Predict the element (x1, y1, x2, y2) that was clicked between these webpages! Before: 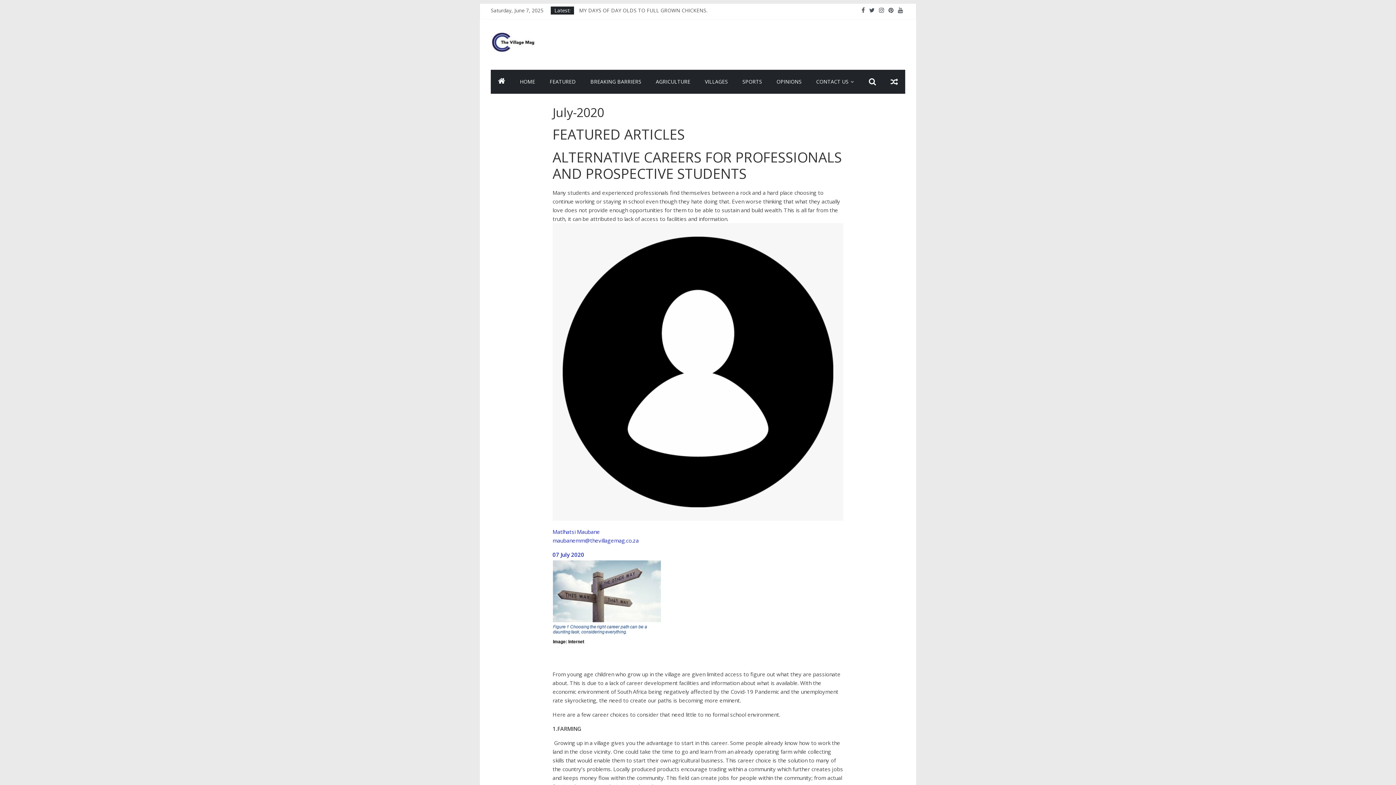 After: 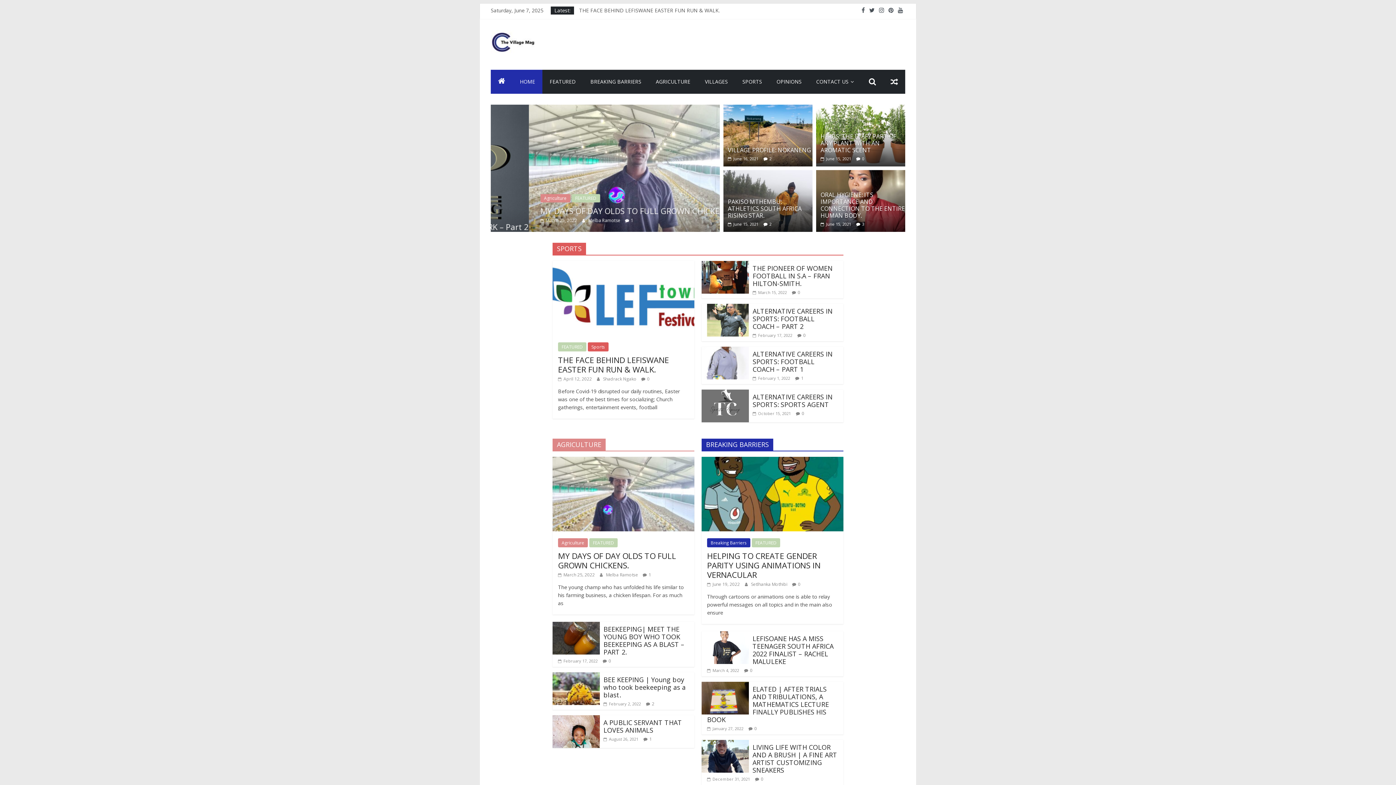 Action: bbox: (490, 30, 534, 38)